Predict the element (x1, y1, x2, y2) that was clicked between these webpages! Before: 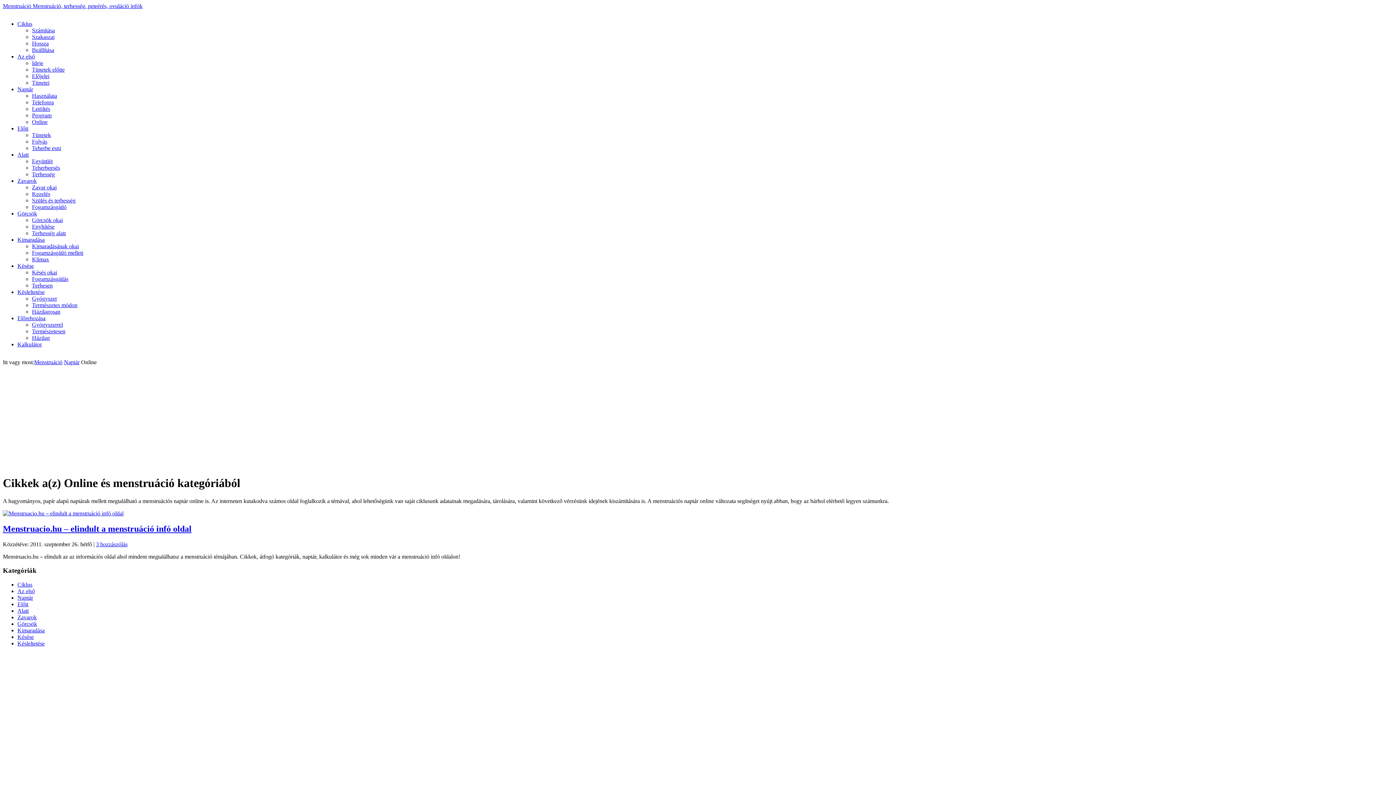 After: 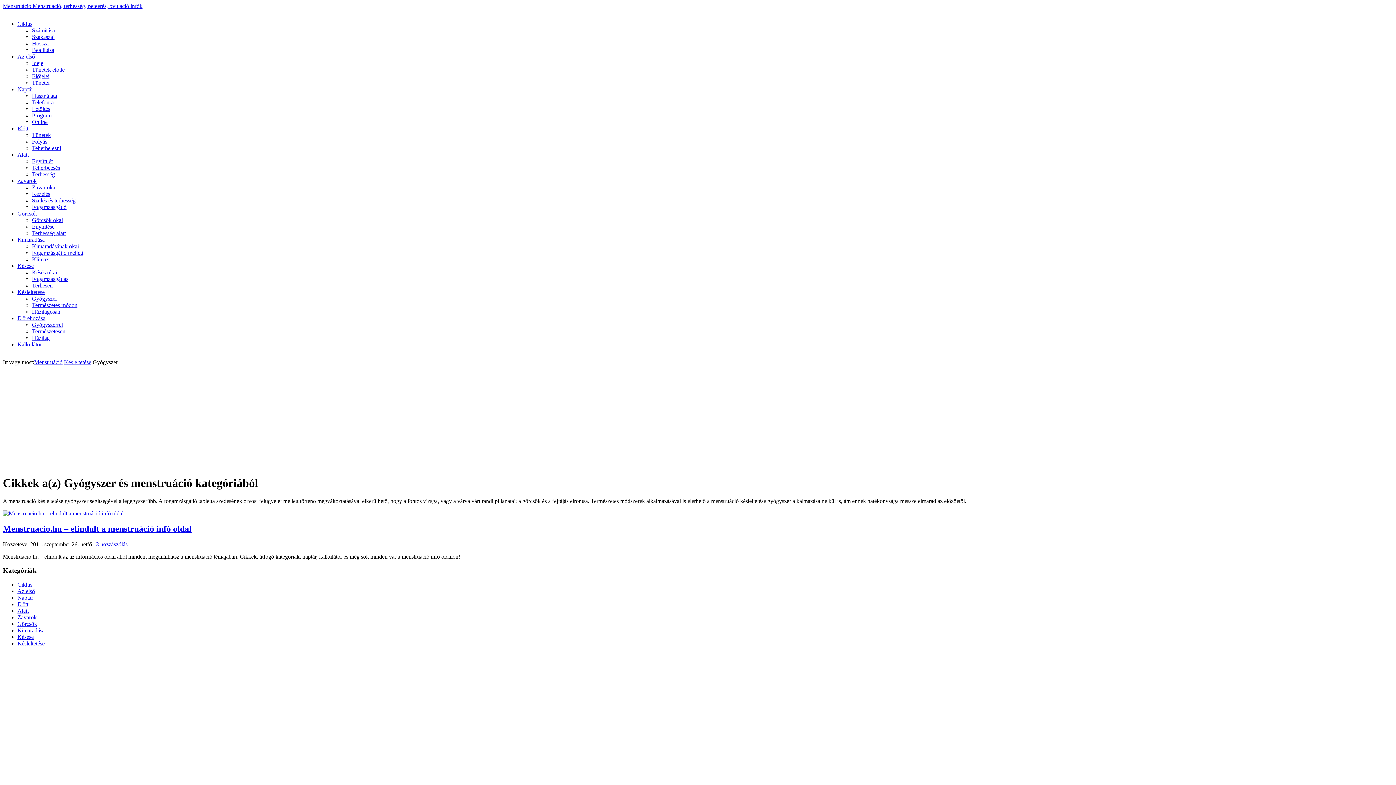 Action: label: Gyógyszer bbox: (32, 295, 57, 301)